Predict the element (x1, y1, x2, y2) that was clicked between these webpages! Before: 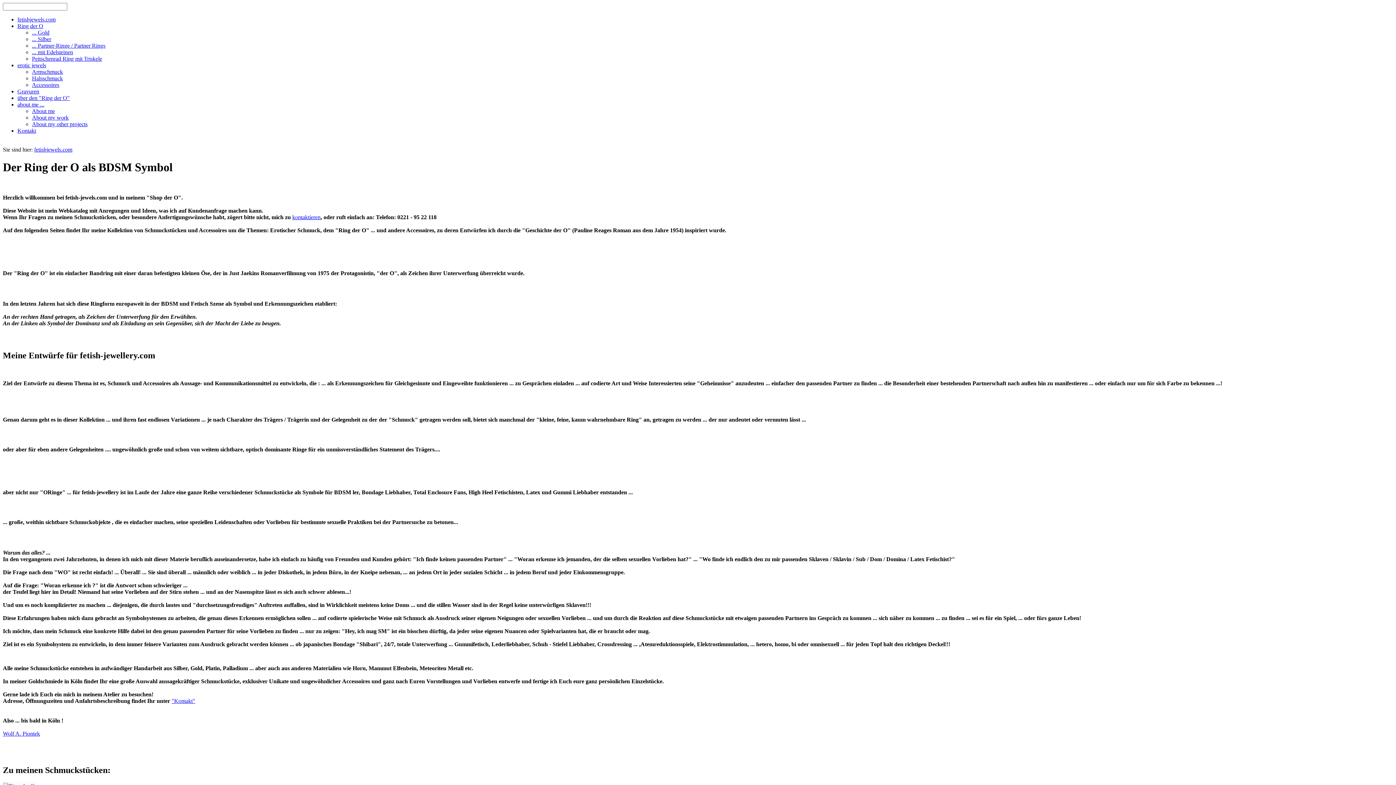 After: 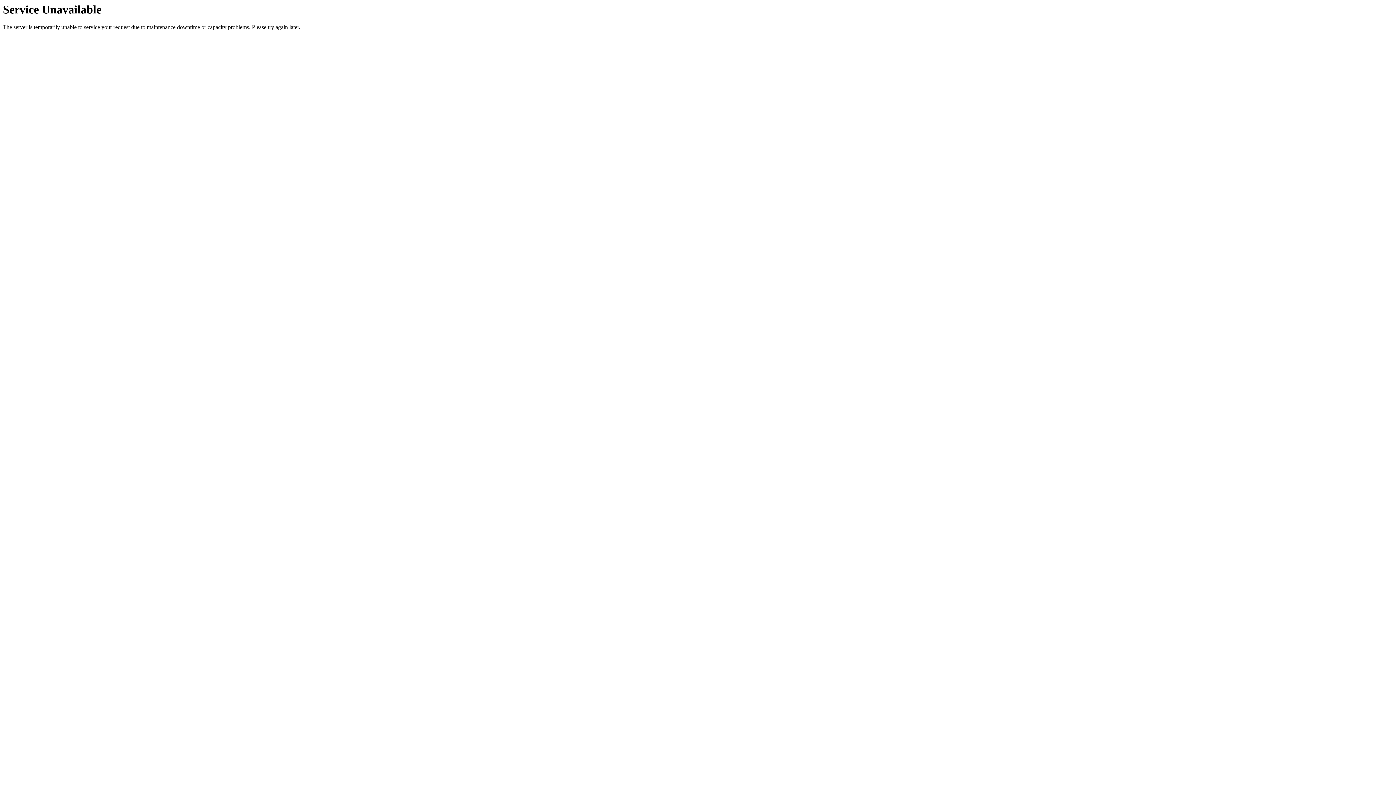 Action: label: Gravuren bbox: (17, 88, 39, 94)